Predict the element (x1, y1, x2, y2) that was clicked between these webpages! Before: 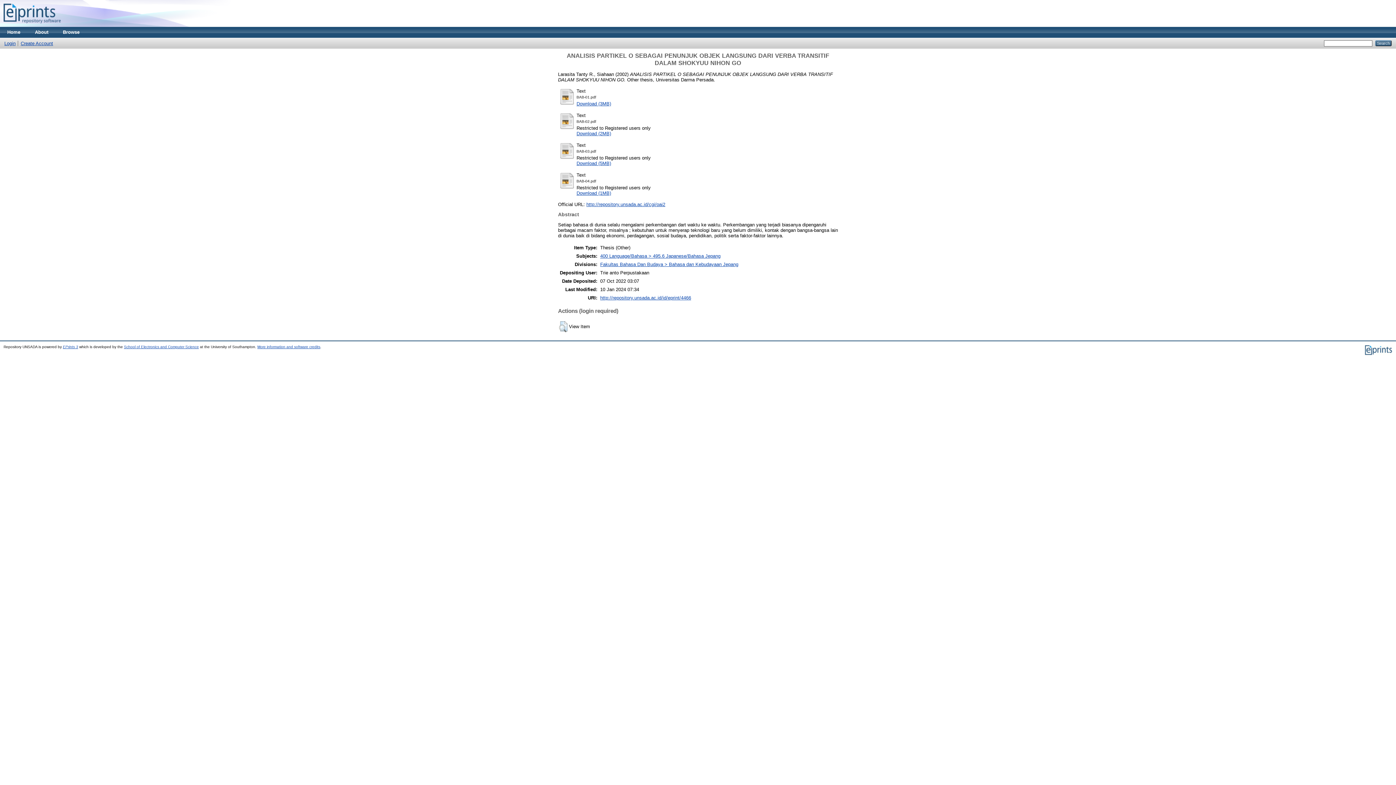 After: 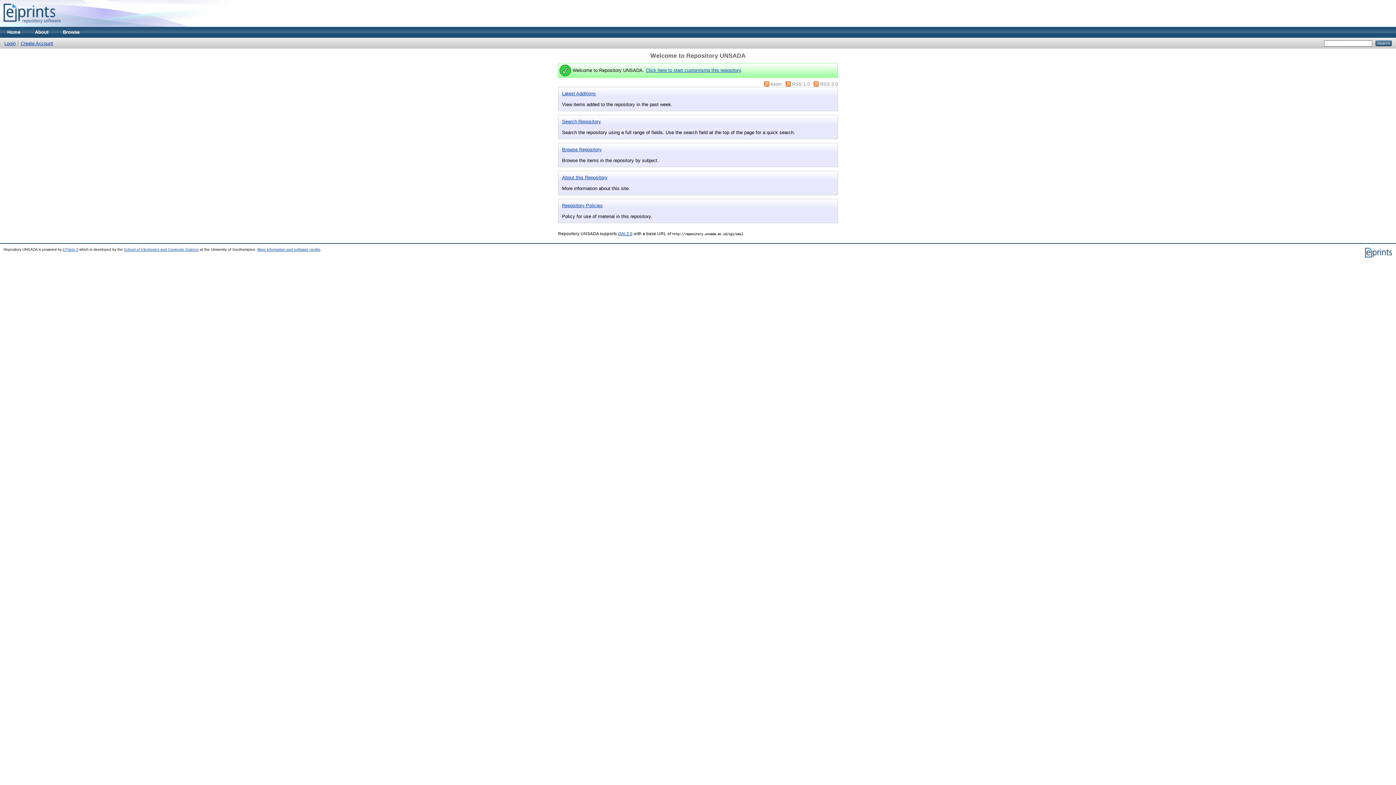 Action: bbox: (0, 26, 27, 37) label: Home